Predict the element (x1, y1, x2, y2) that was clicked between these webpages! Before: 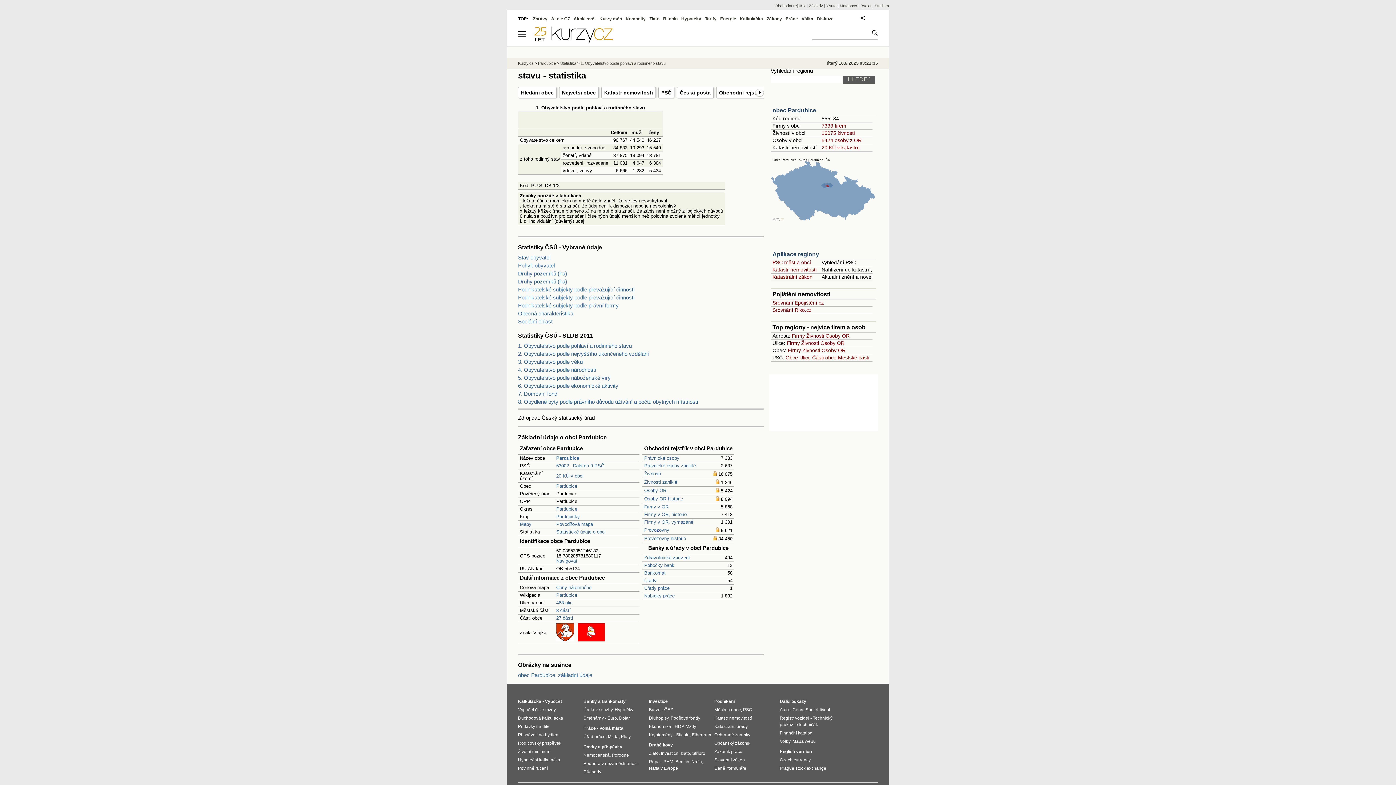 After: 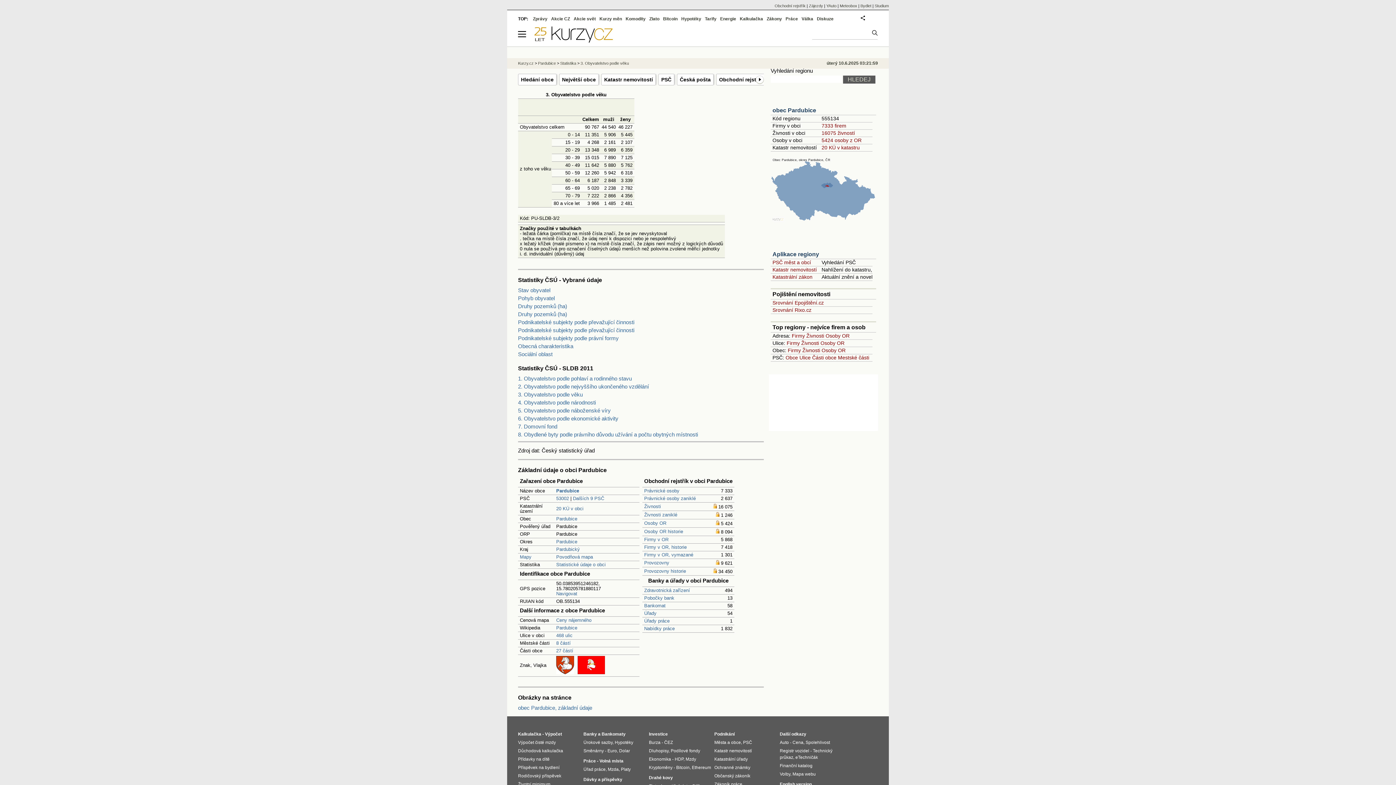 Action: bbox: (518, 358, 582, 364) label: 3. Obyvatelstvo podle věku